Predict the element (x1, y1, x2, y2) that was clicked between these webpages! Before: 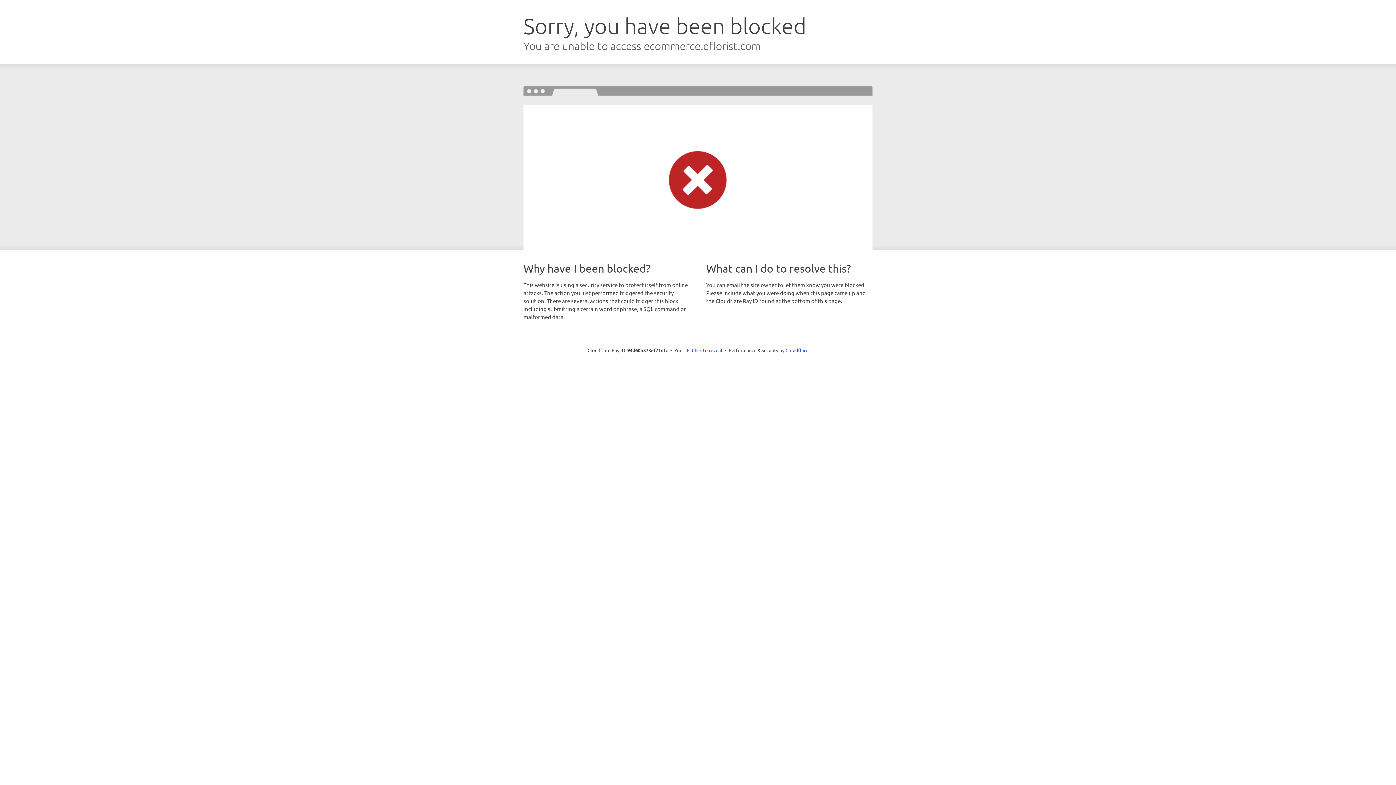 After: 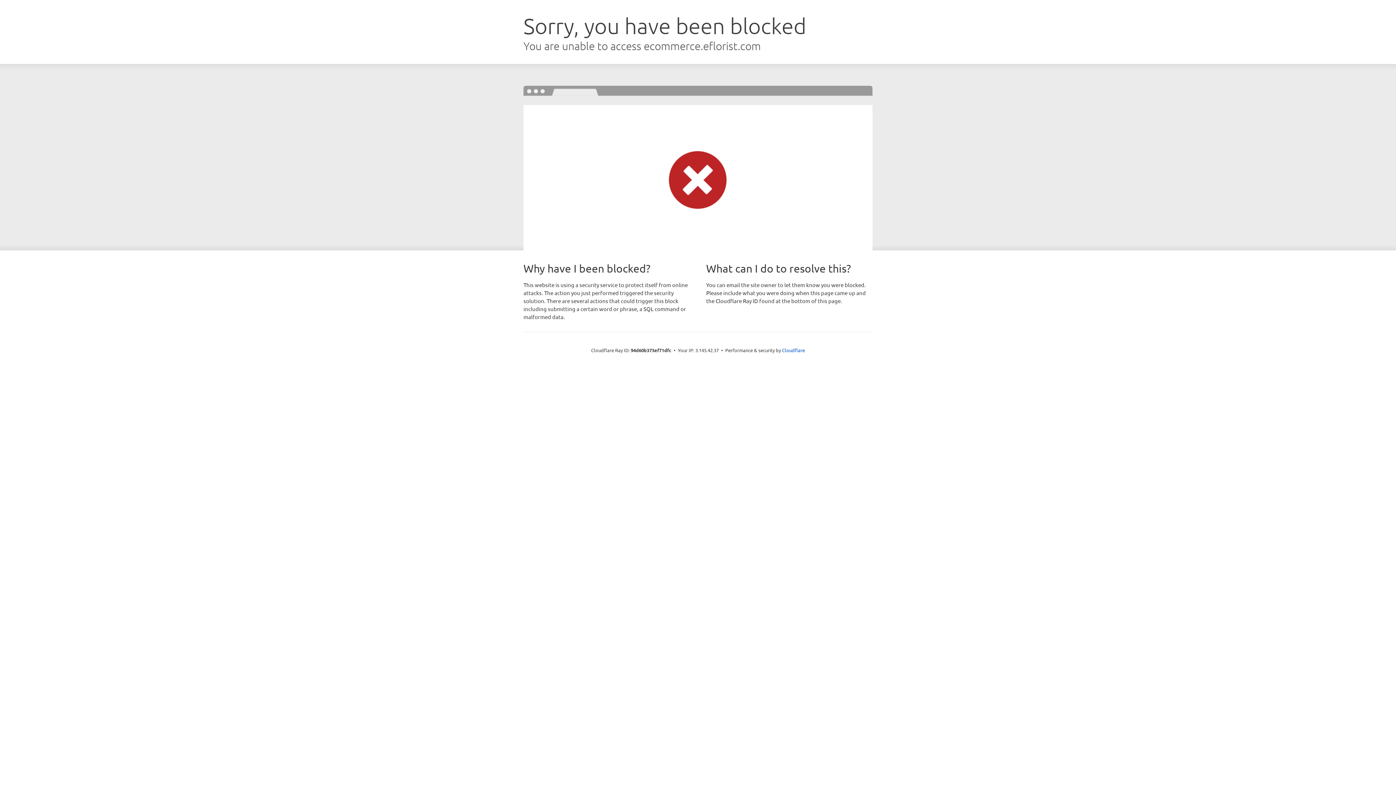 Action: label: Click to reveal bbox: (692, 346, 722, 353)